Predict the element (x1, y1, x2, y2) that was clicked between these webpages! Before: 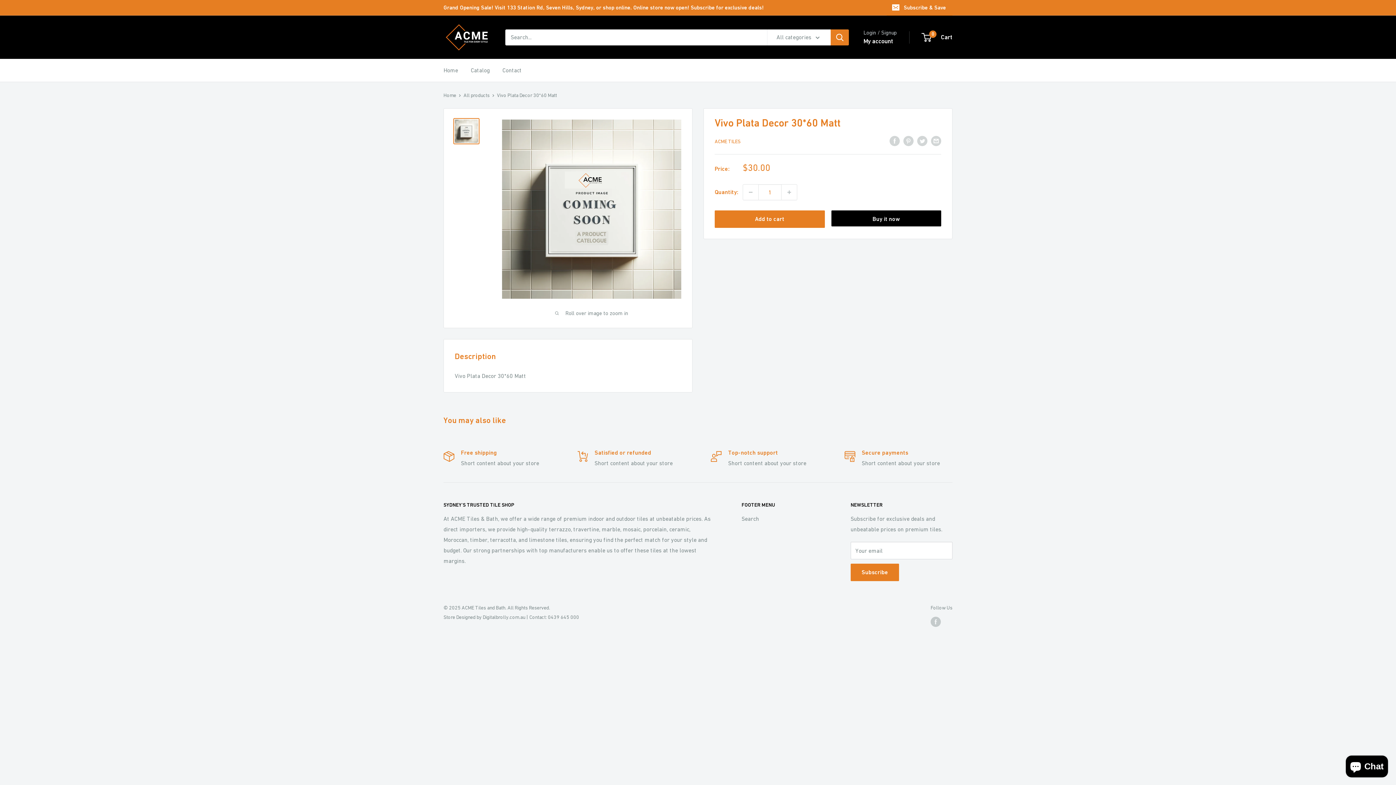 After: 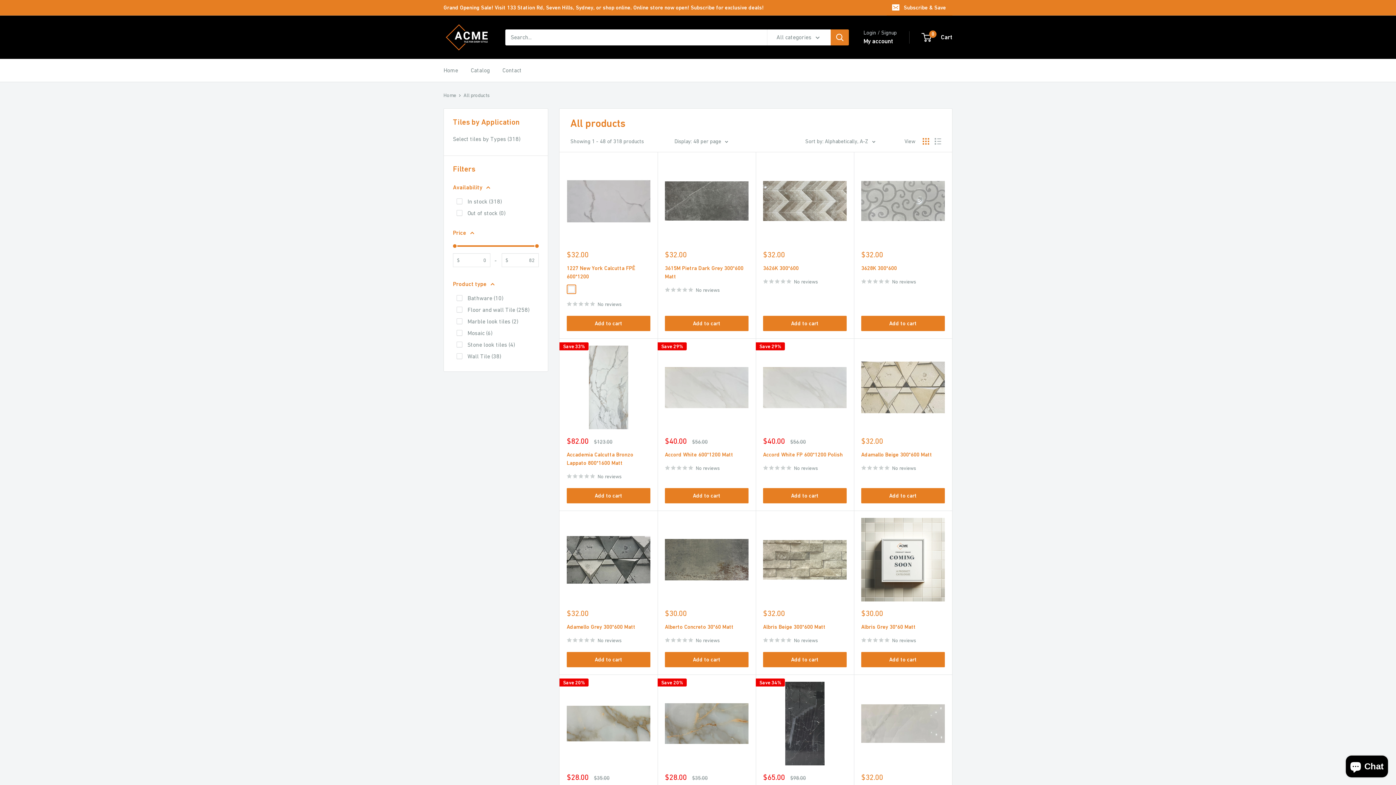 Action: bbox: (470, 65, 489, 75) label: Catalog